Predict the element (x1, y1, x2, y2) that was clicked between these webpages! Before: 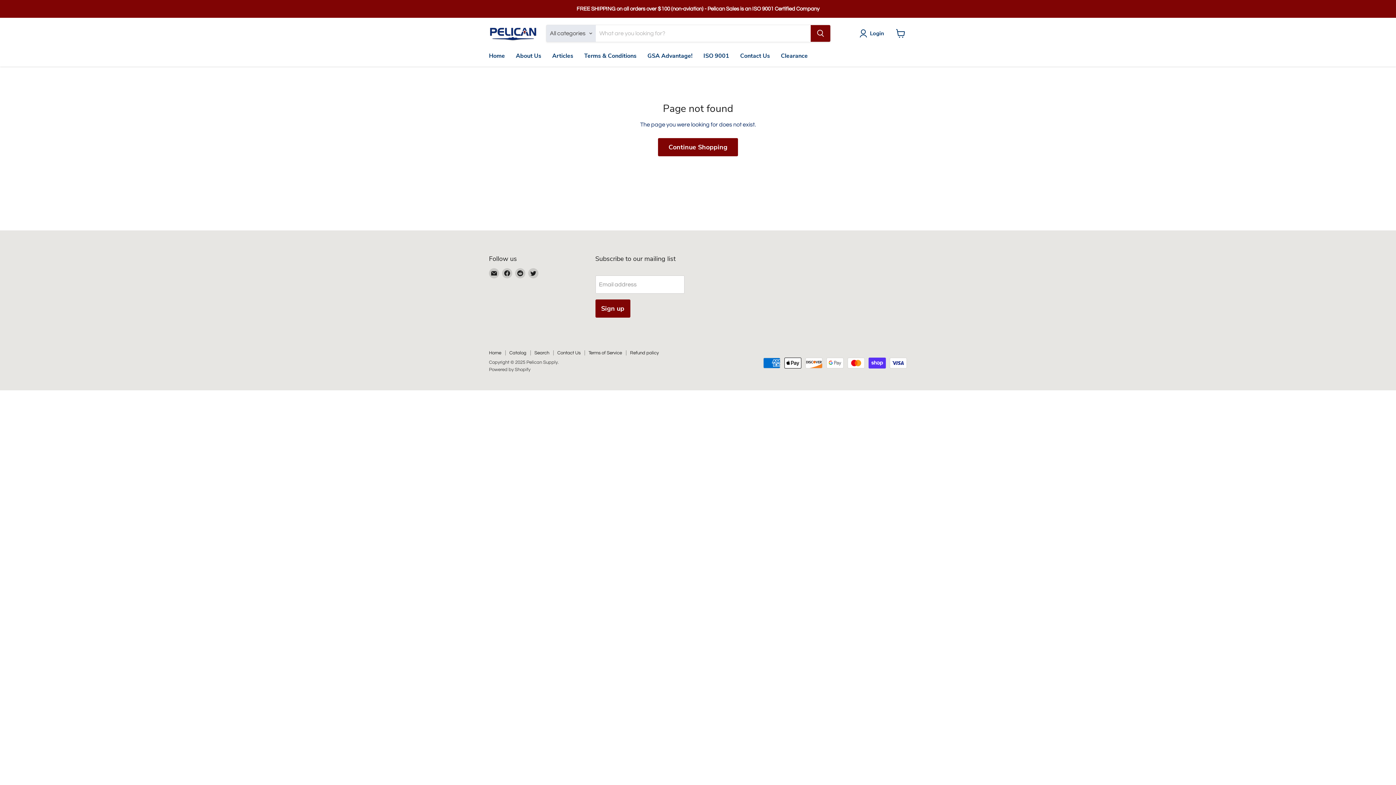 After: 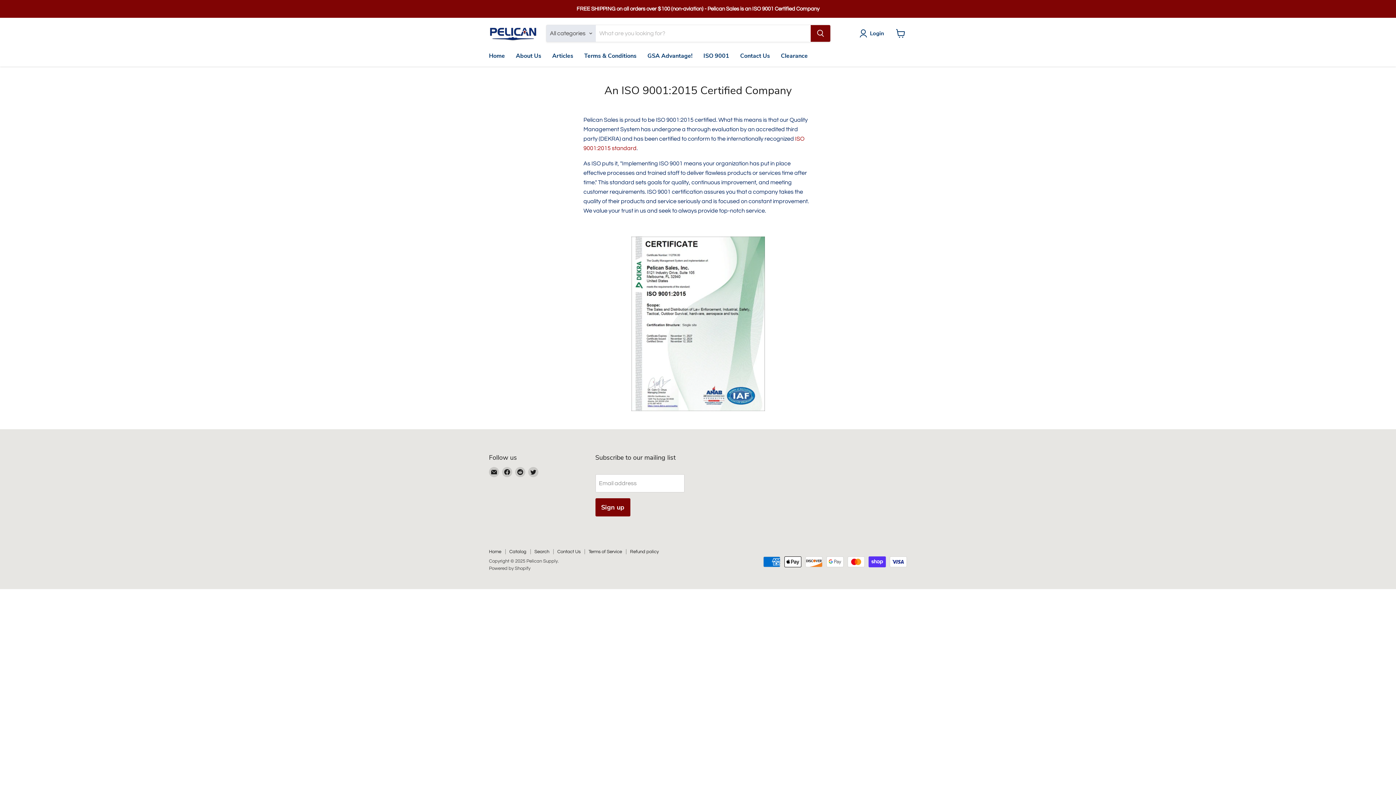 Action: label: ISO 9001 bbox: (698, 48, 734, 63)